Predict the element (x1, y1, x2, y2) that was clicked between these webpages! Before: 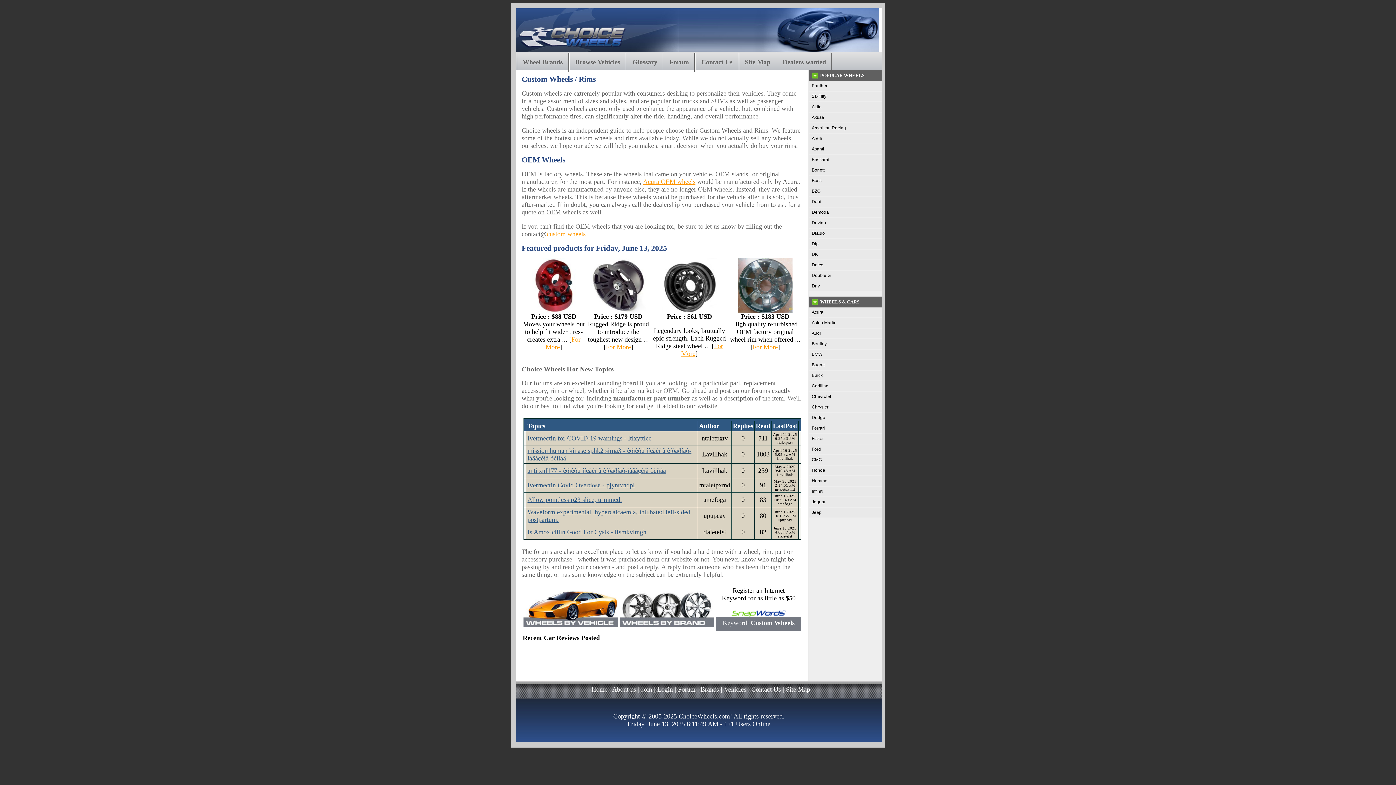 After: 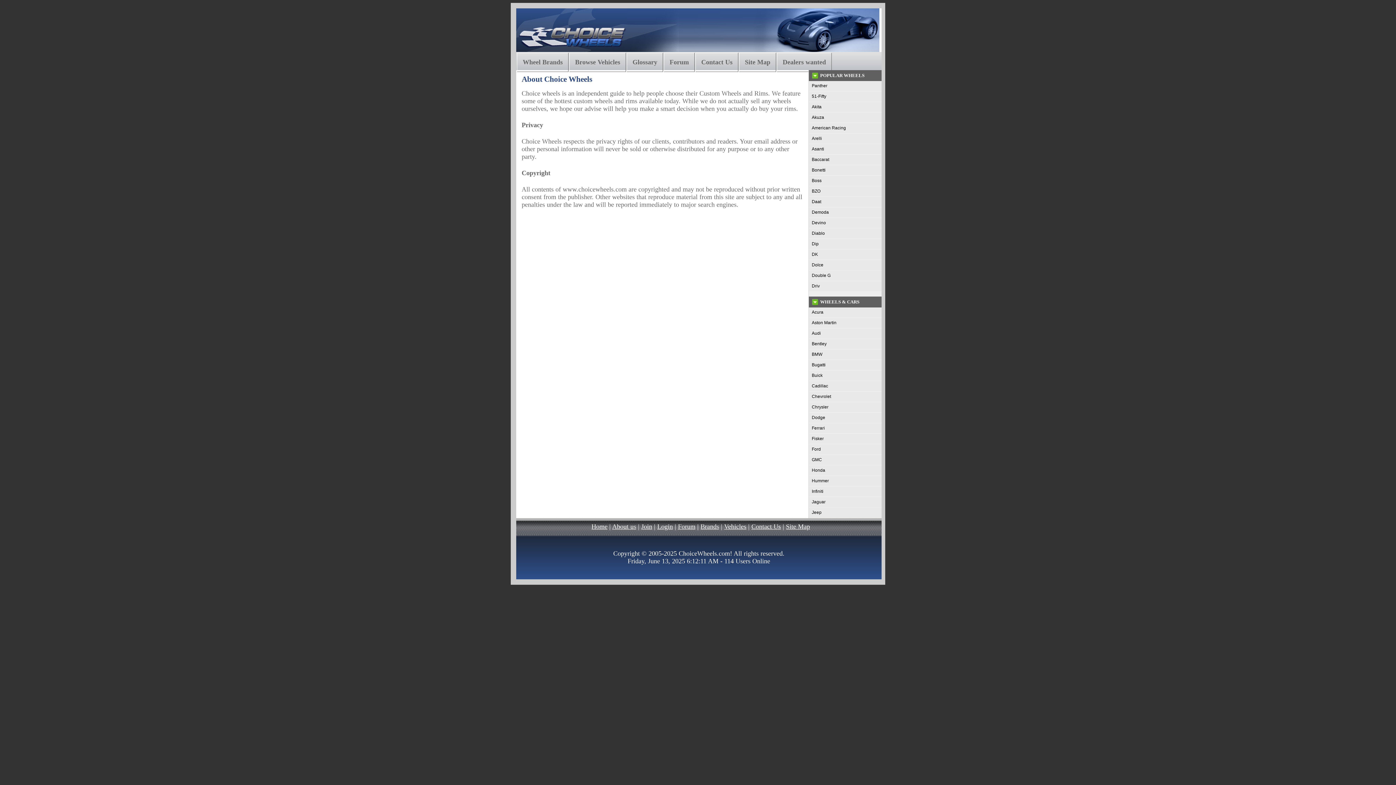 Action: bbox: (612, 686, 636, 693) label: About us